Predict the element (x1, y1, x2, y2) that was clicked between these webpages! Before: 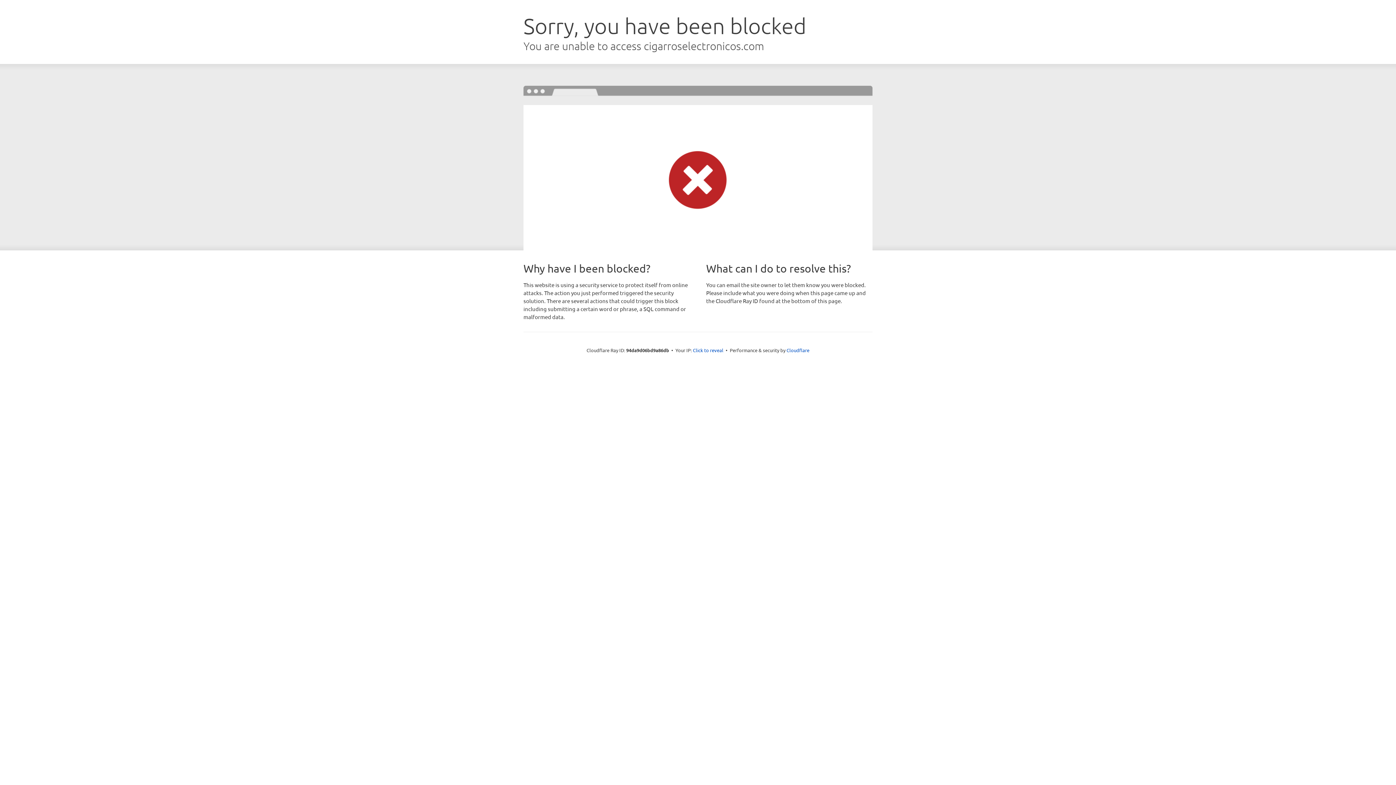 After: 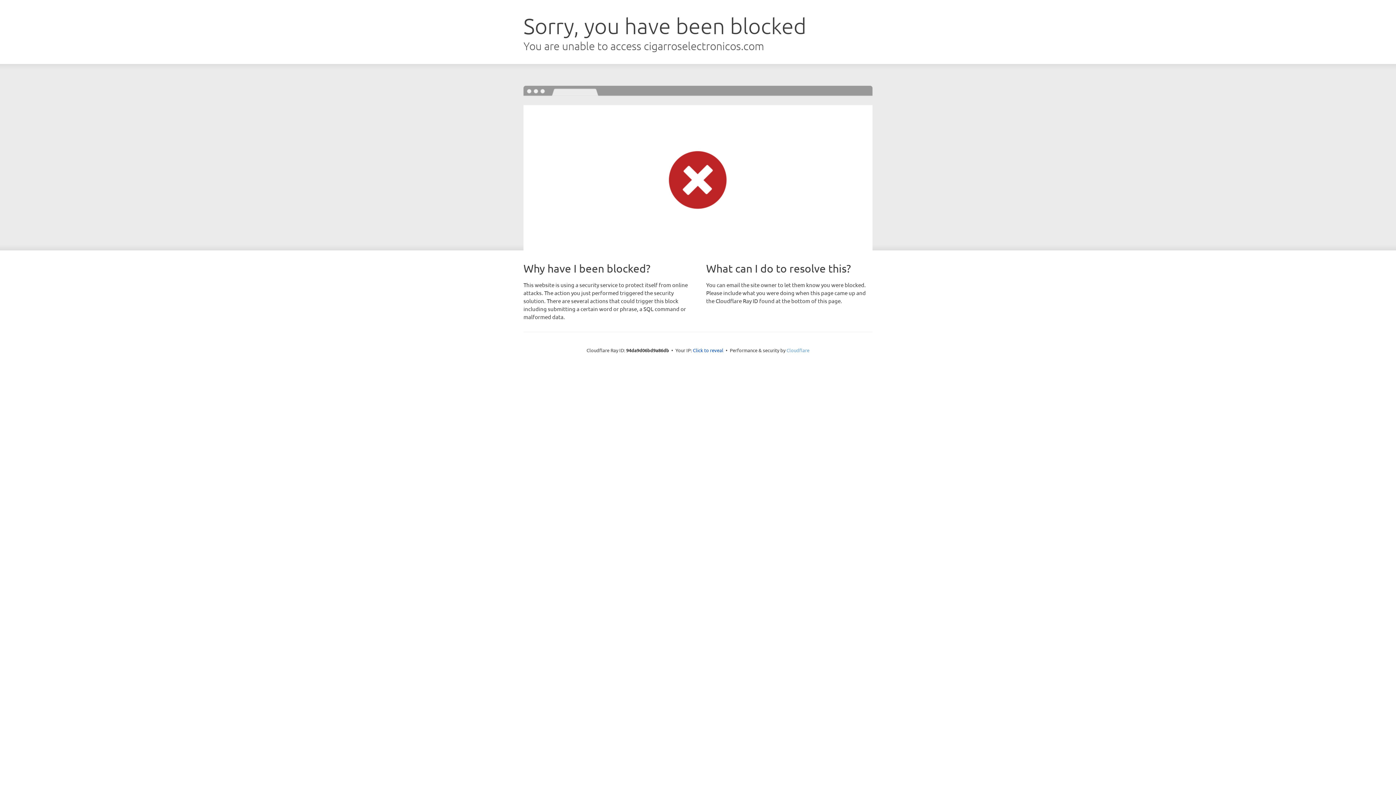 Action: bbox: (786, 347, 809, 353) label: Cloudflare